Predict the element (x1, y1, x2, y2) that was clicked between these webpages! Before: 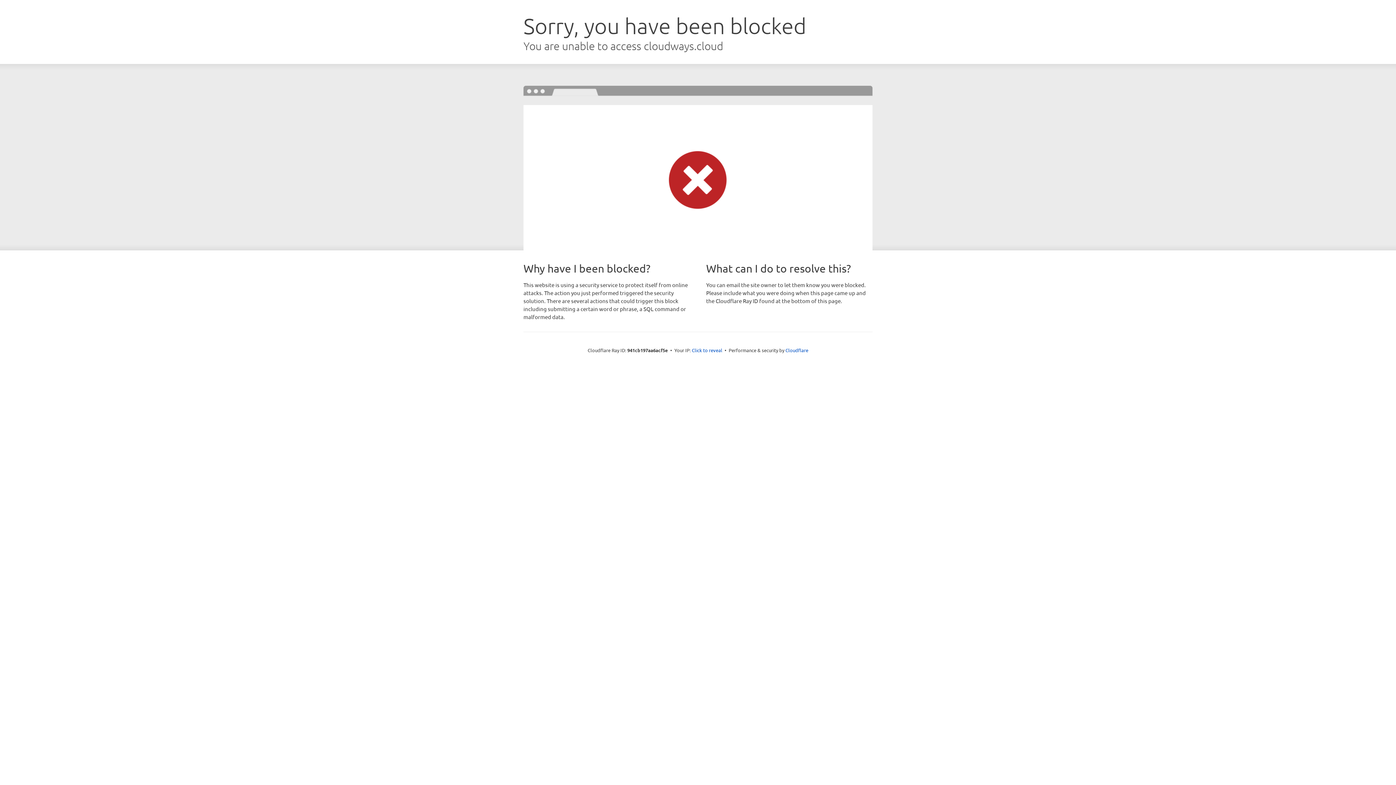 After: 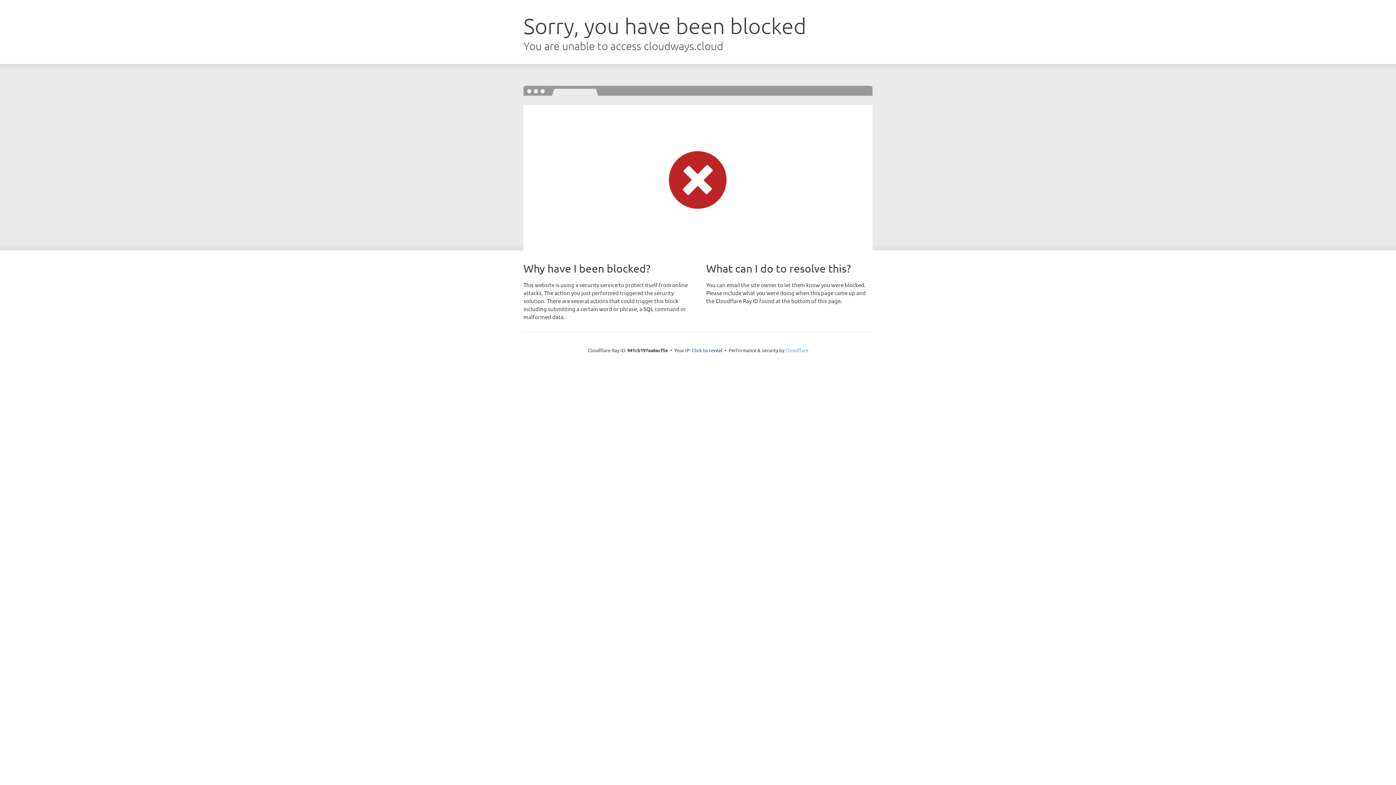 Action: label: Cloudflare bbox: (785, 347, 808, 353)